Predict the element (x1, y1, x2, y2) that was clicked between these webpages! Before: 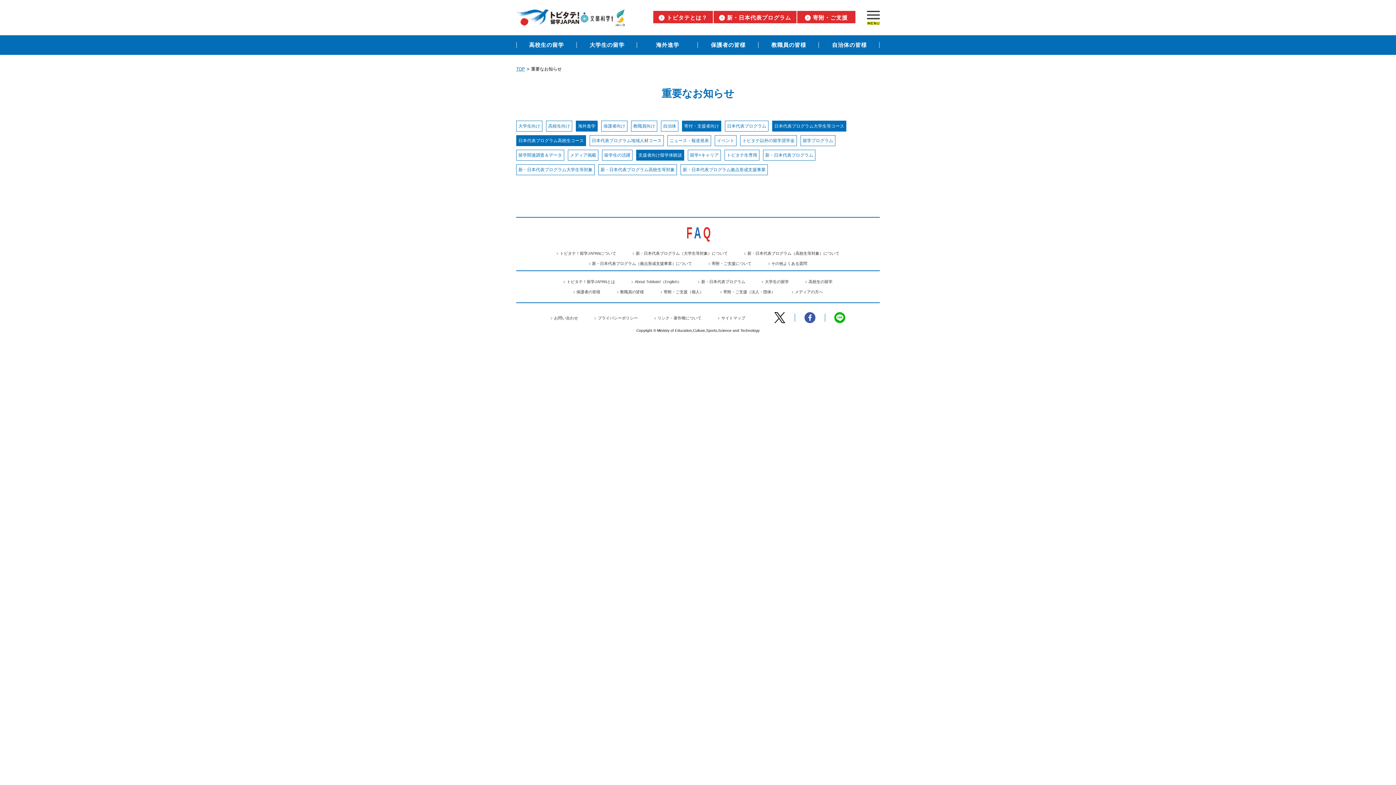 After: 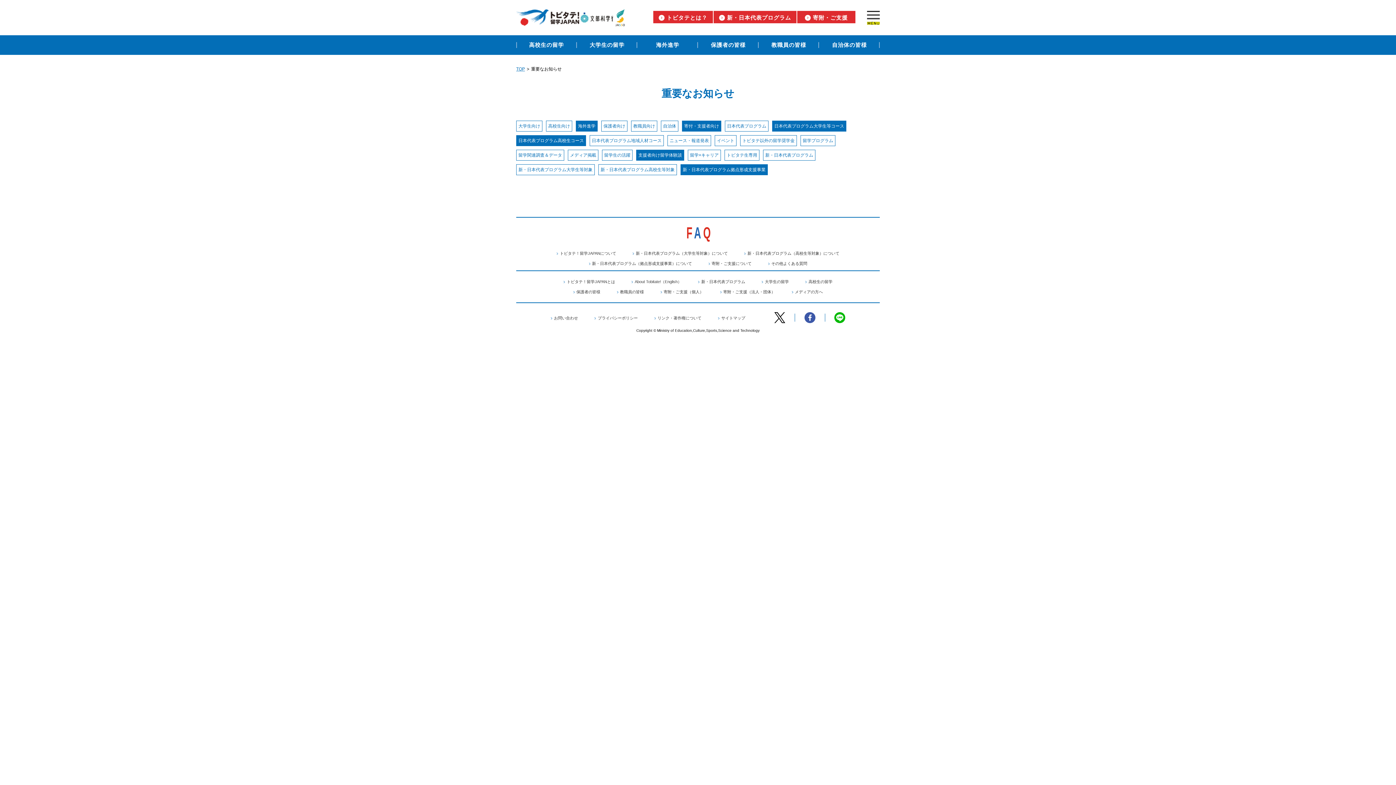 Action: bbox: (682, 166, 765, 173) label: 新・日本代表プログラム拠点形成支援事業